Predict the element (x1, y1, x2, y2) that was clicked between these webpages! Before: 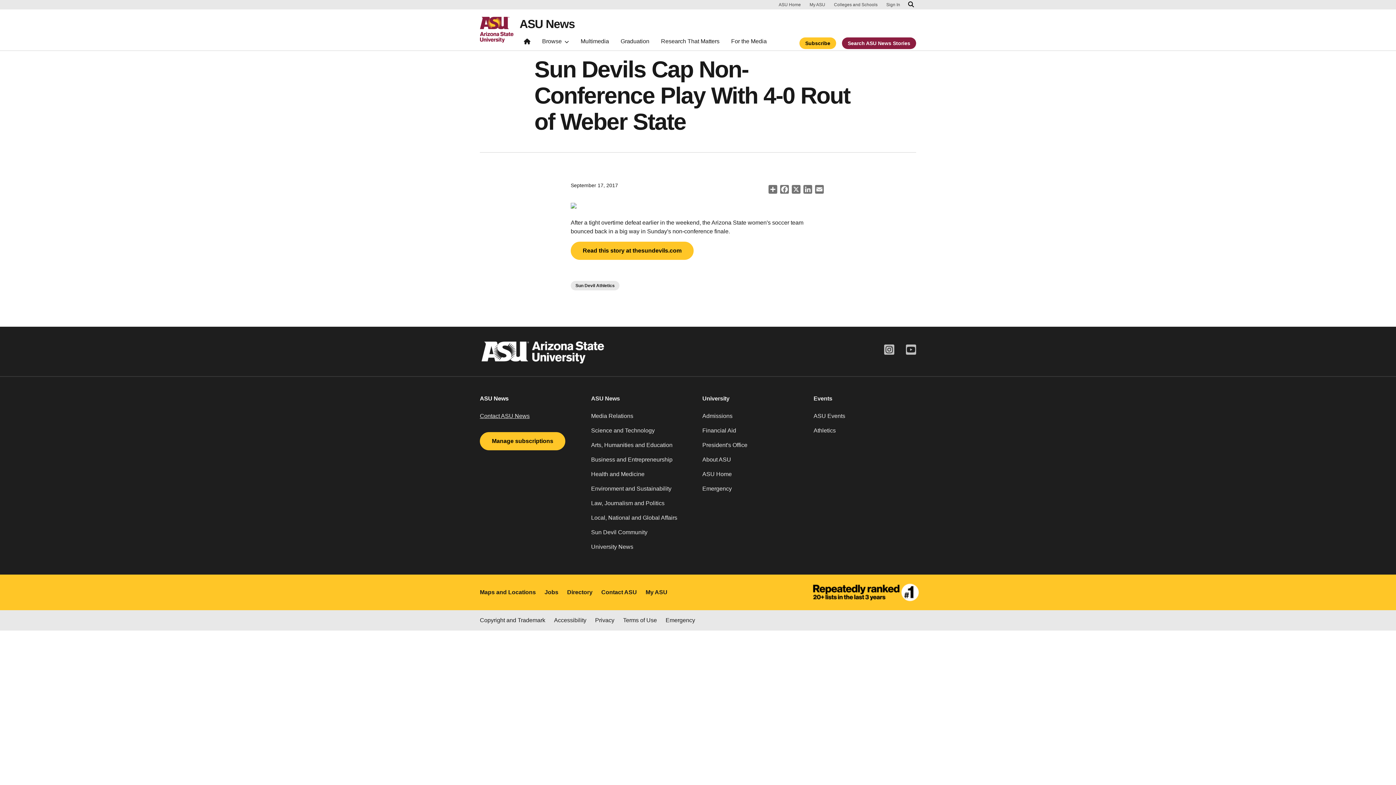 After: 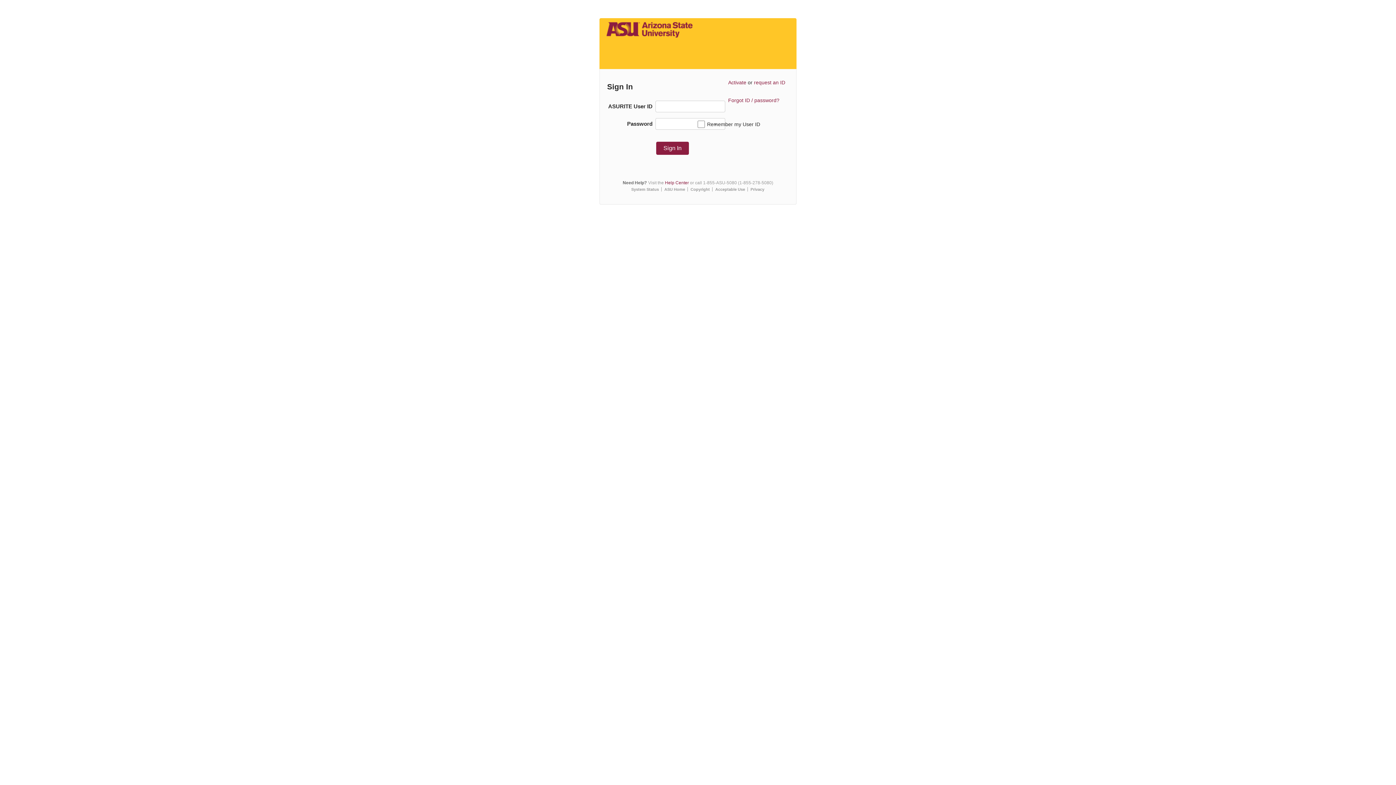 Action: label: My ASU bbox: (806, 1, 828, 8)